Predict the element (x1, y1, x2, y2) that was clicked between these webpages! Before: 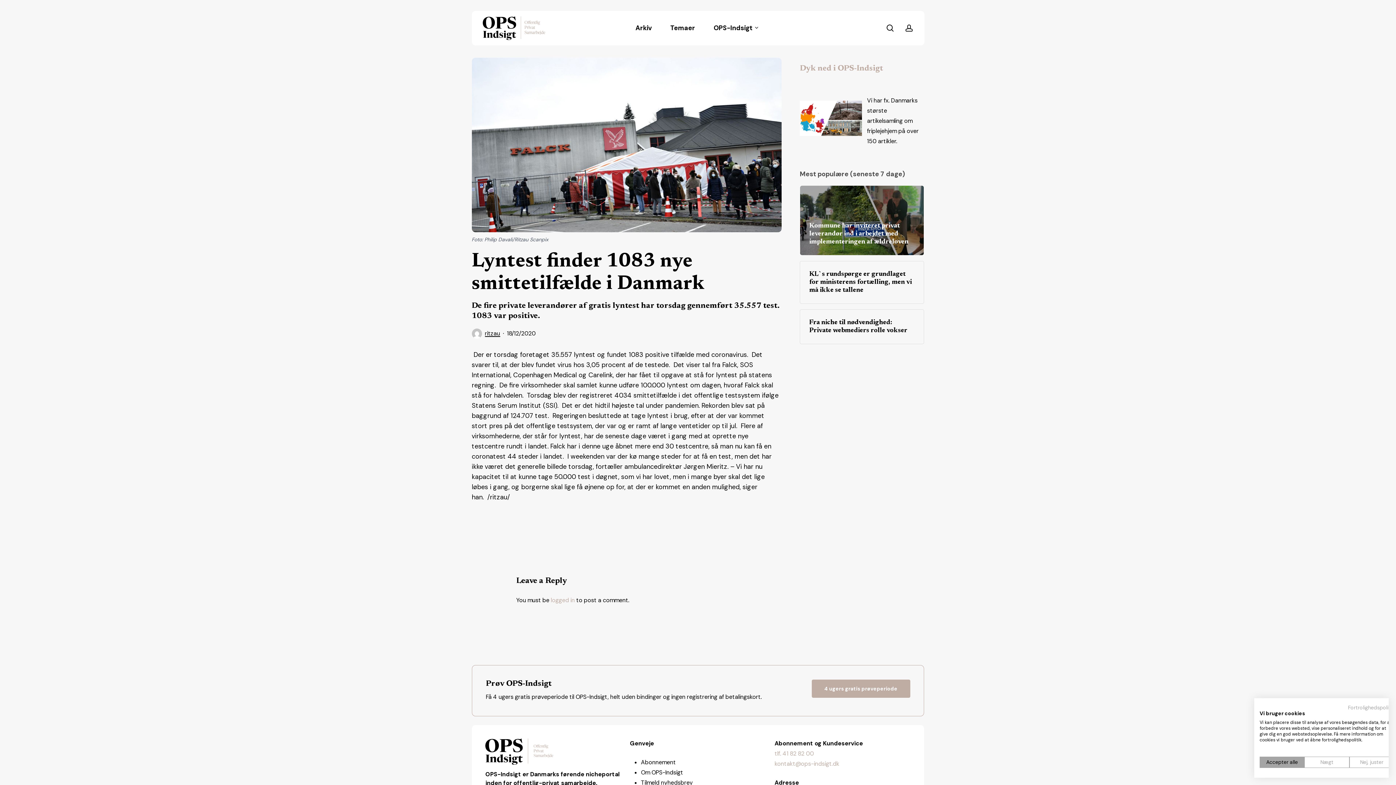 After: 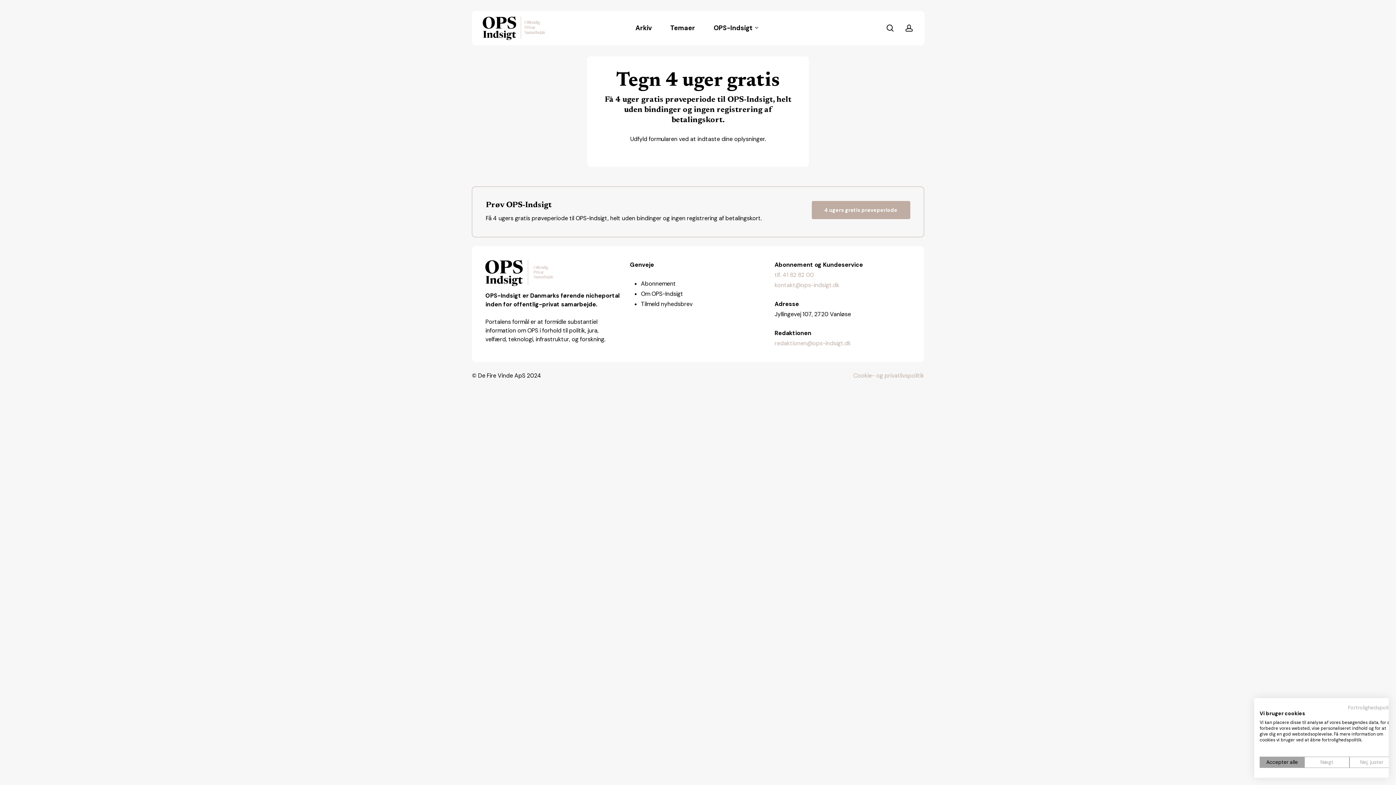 Action: label: 4 ugers gratis prøveperiode bbox: (811, 680, 910, 698)